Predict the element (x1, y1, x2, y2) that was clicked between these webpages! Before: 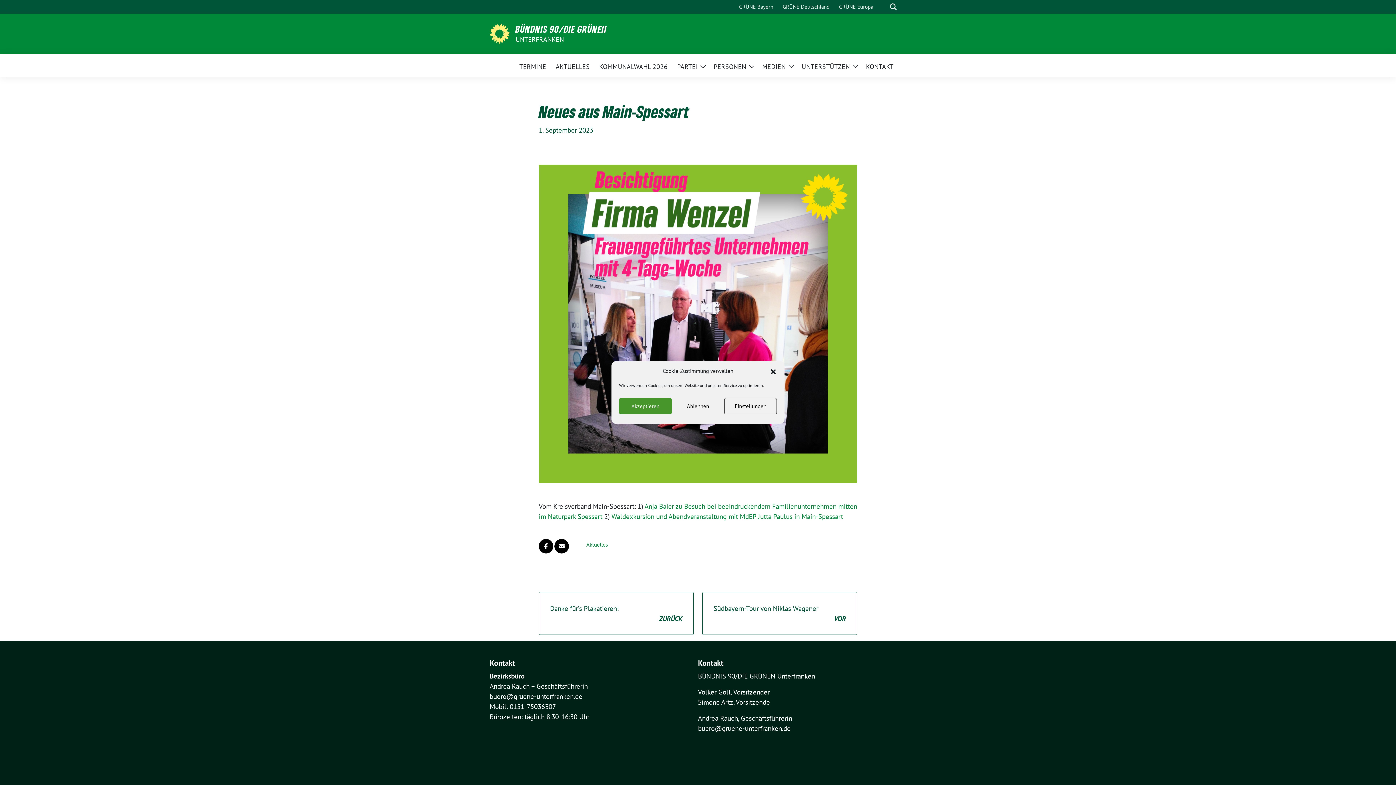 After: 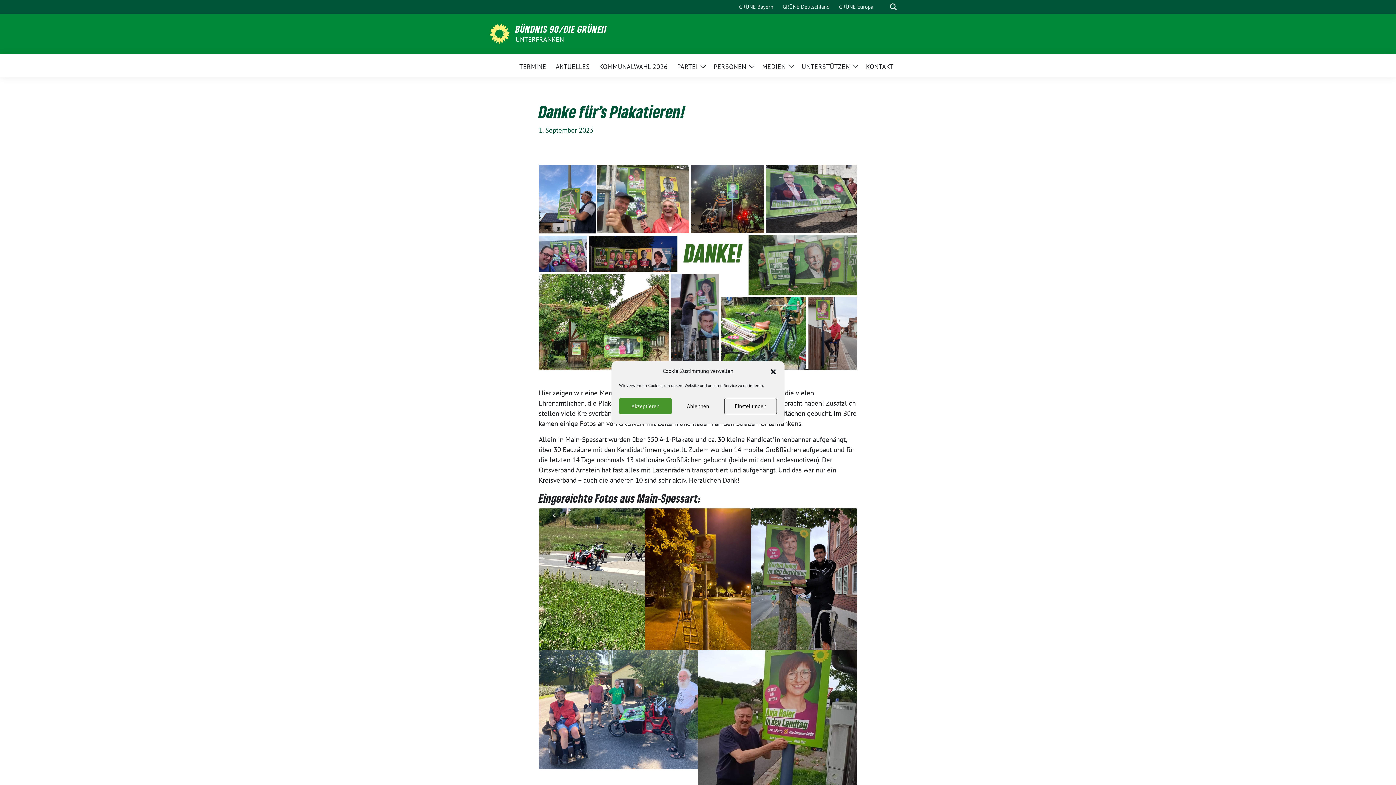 Action: bbox: (538, 592, 693, 635) label: Danke für’s Plakatieren!
ZURÜCK